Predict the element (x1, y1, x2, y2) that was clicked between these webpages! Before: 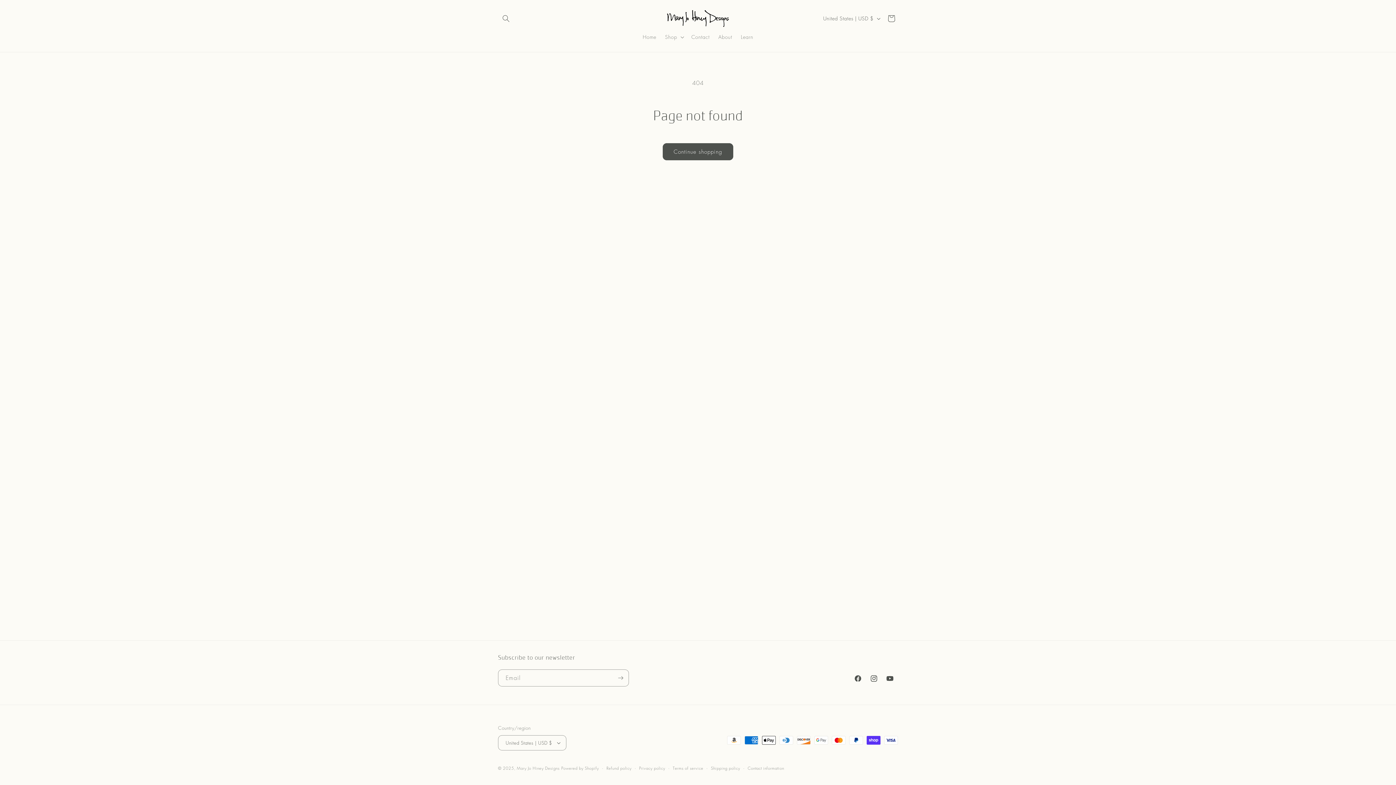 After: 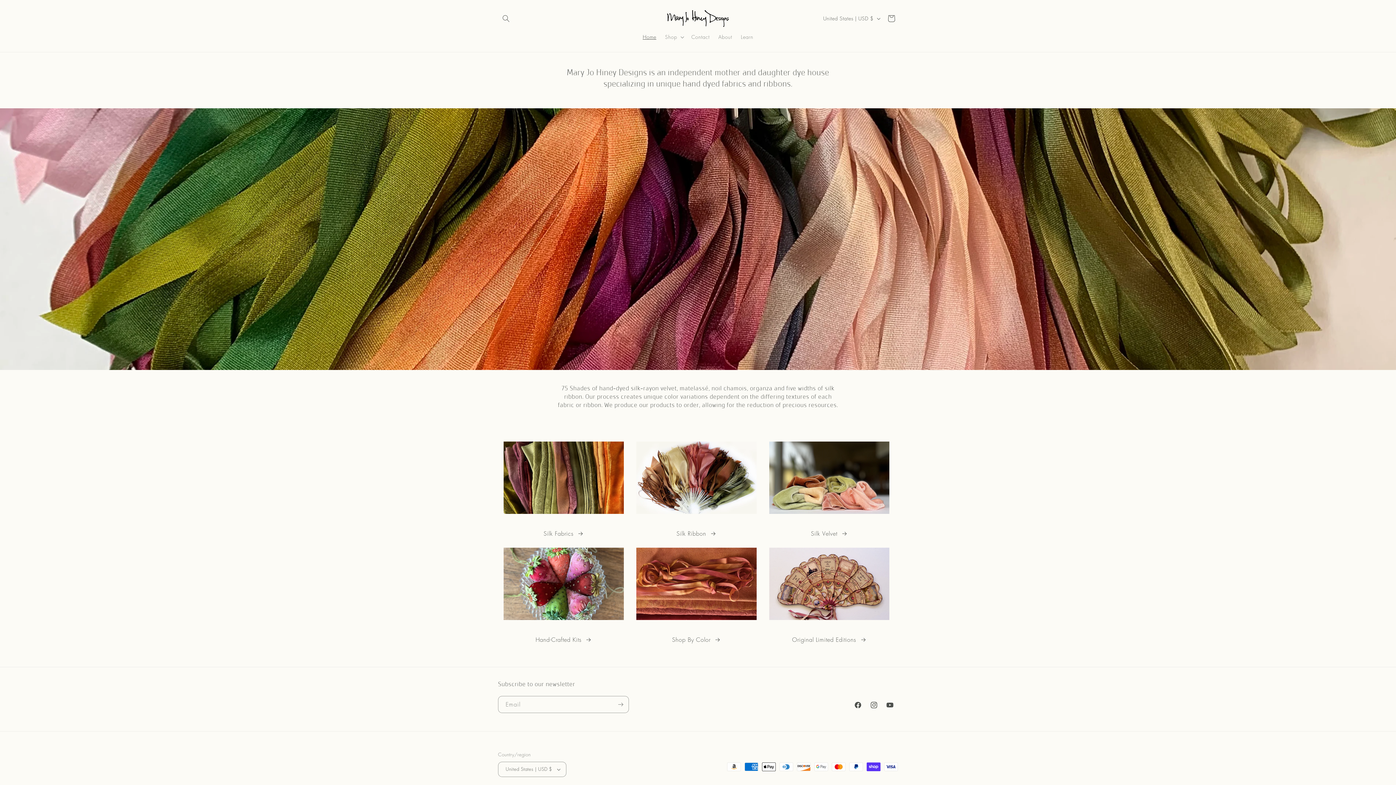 Action: bbox: (638, 29, 660, 44) label: Home